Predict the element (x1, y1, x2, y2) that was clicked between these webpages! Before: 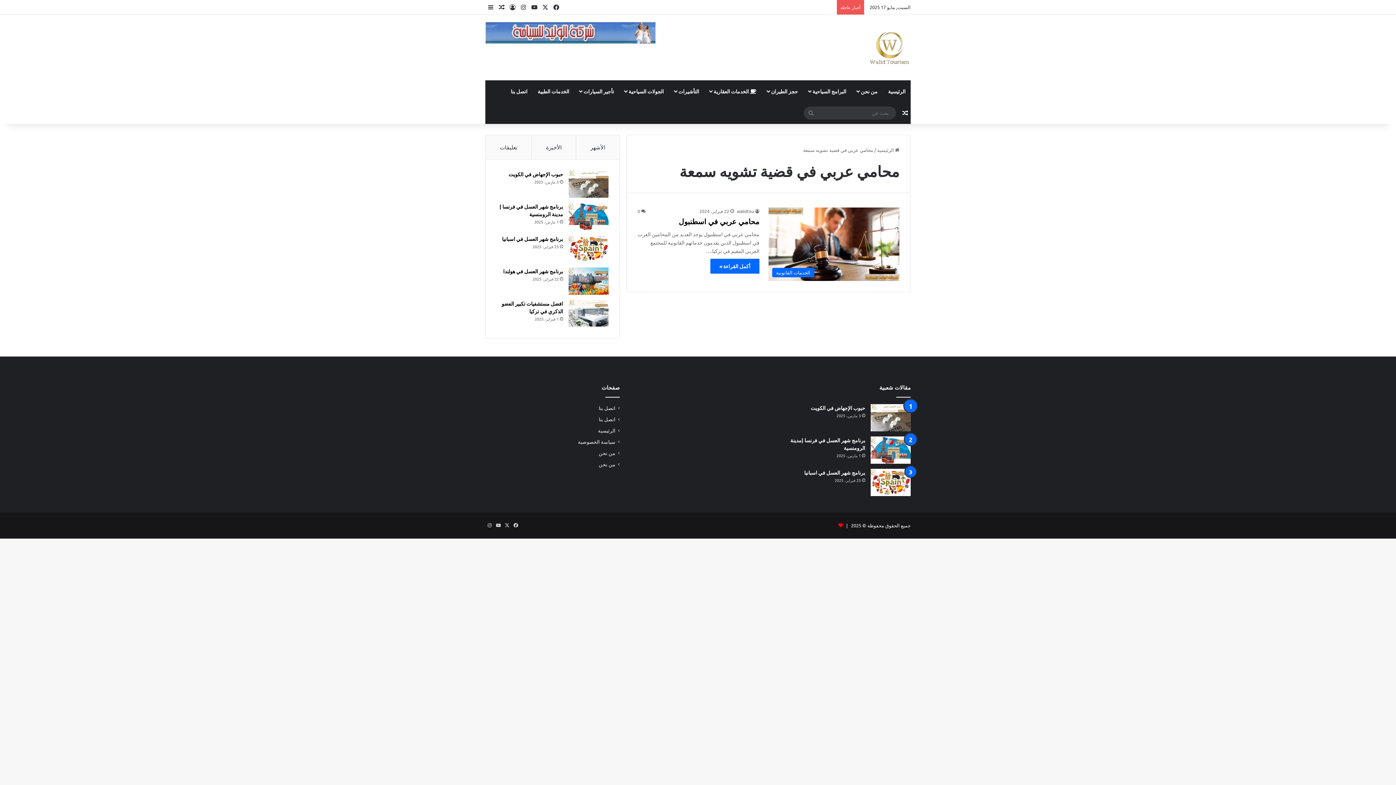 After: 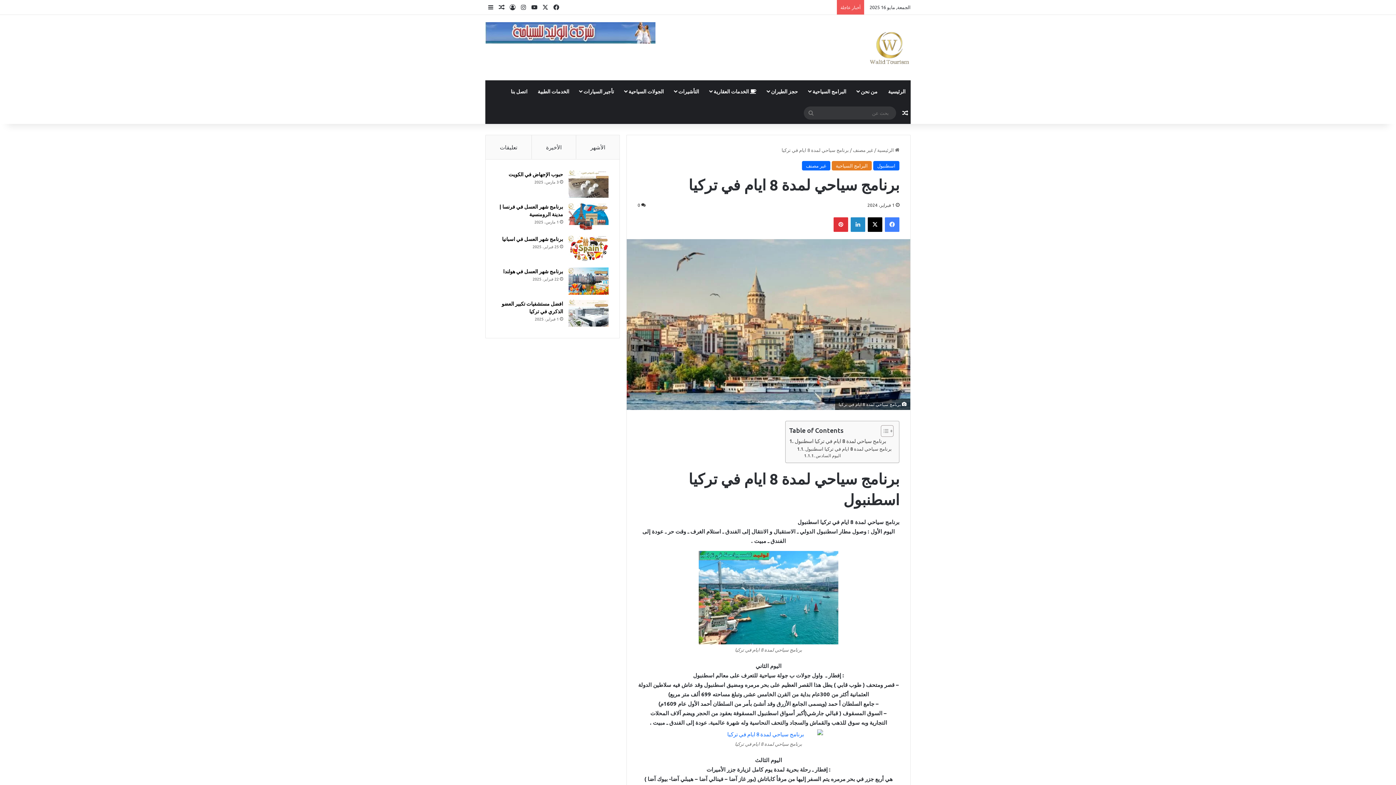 Action: label: مقال عشوائي bbox: (900, 102, 910, 123)